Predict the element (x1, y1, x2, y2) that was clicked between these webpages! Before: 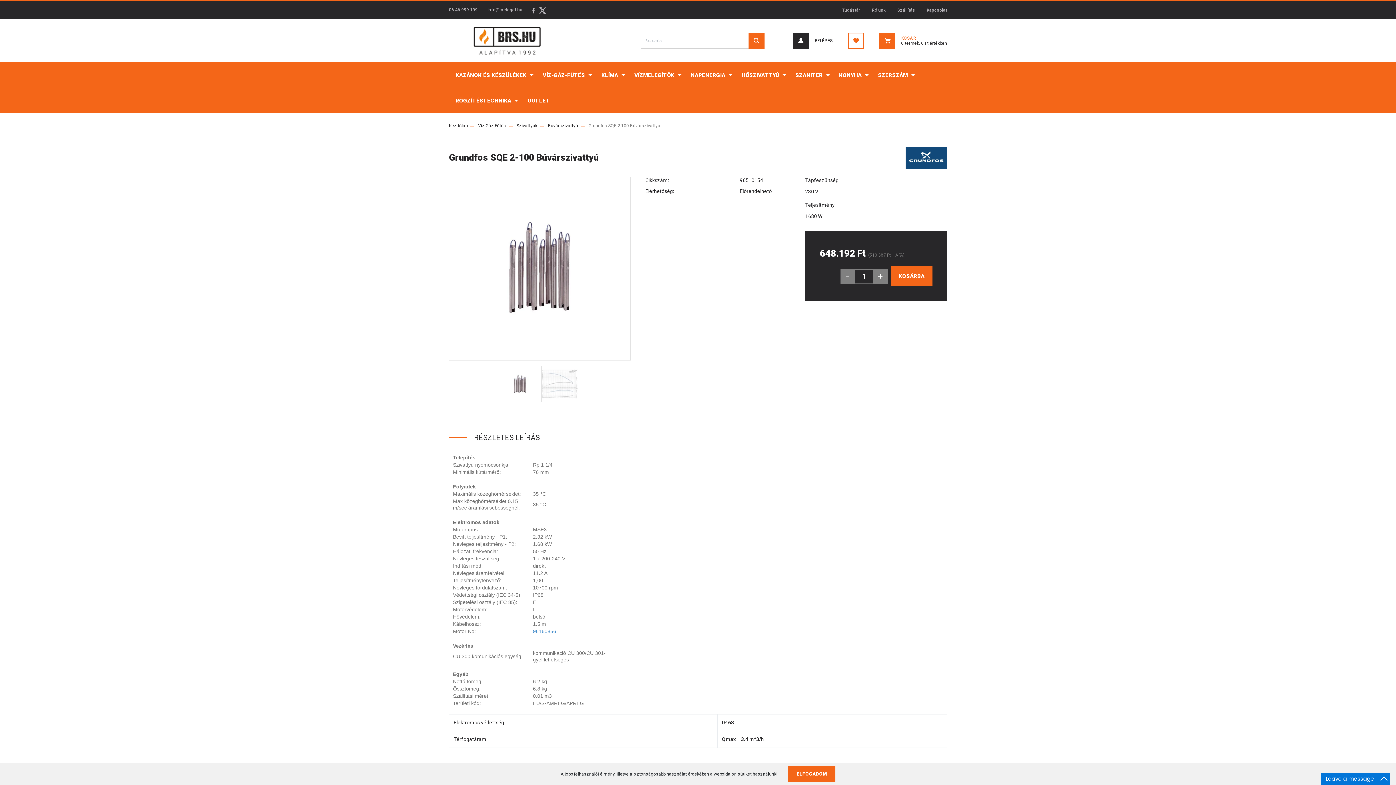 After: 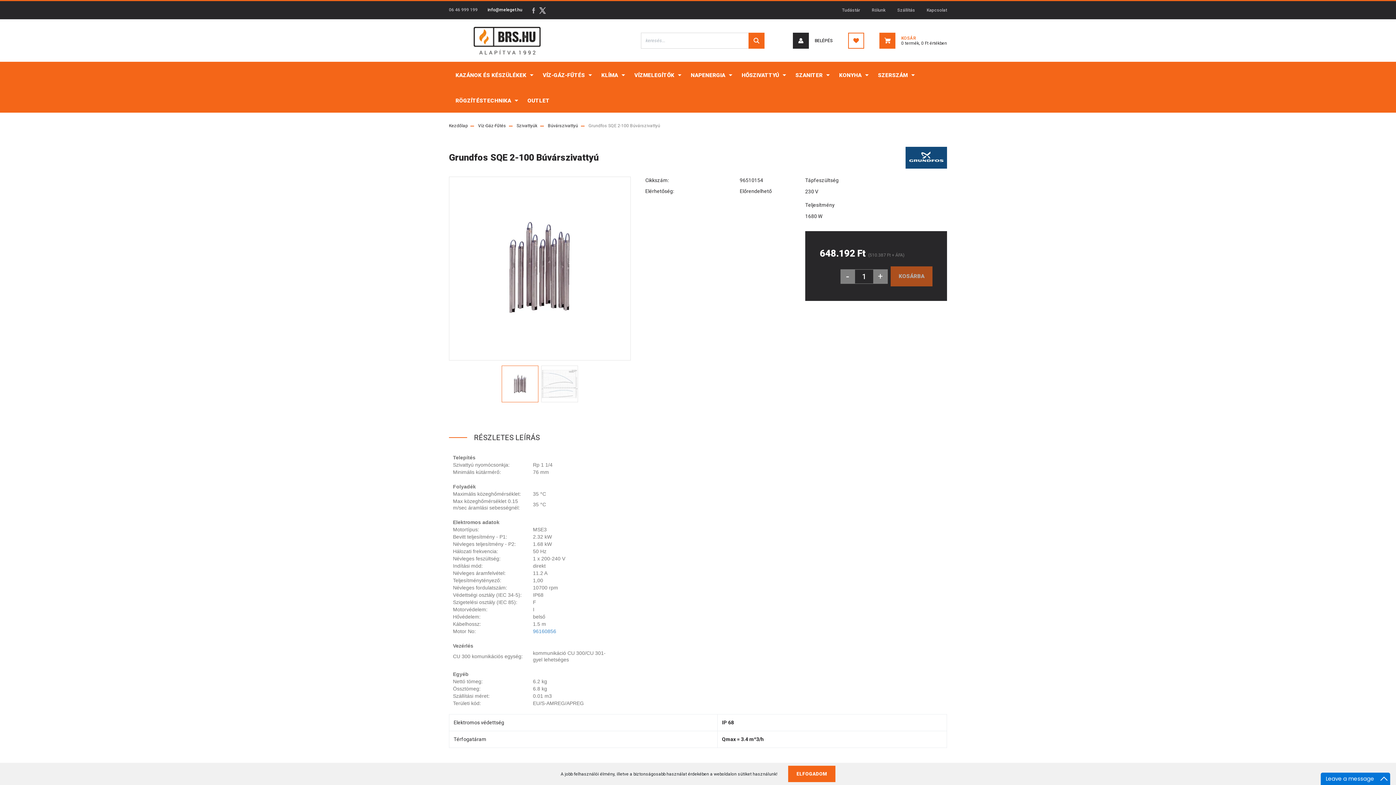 Action: bbox: (487, 7, 522, 12) label: info@meleget.hu